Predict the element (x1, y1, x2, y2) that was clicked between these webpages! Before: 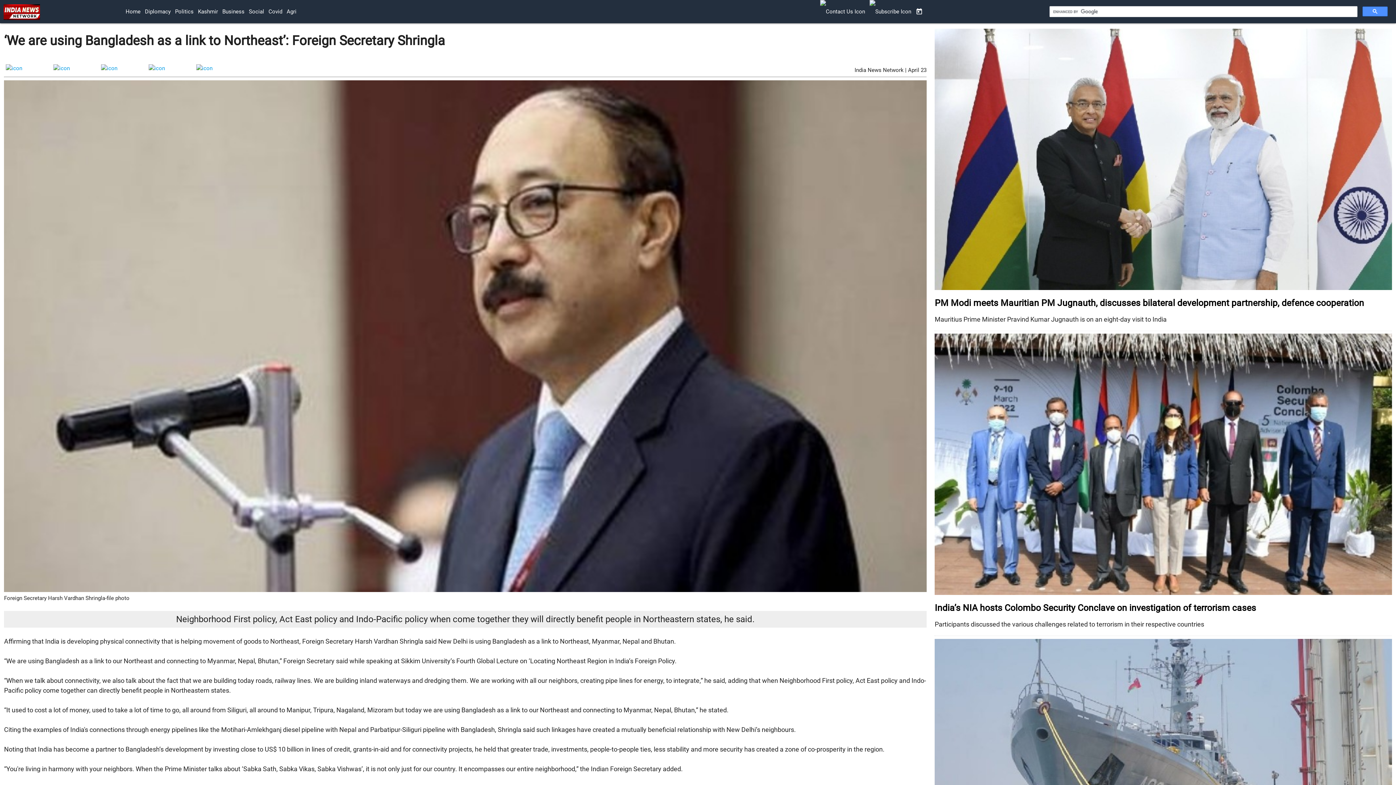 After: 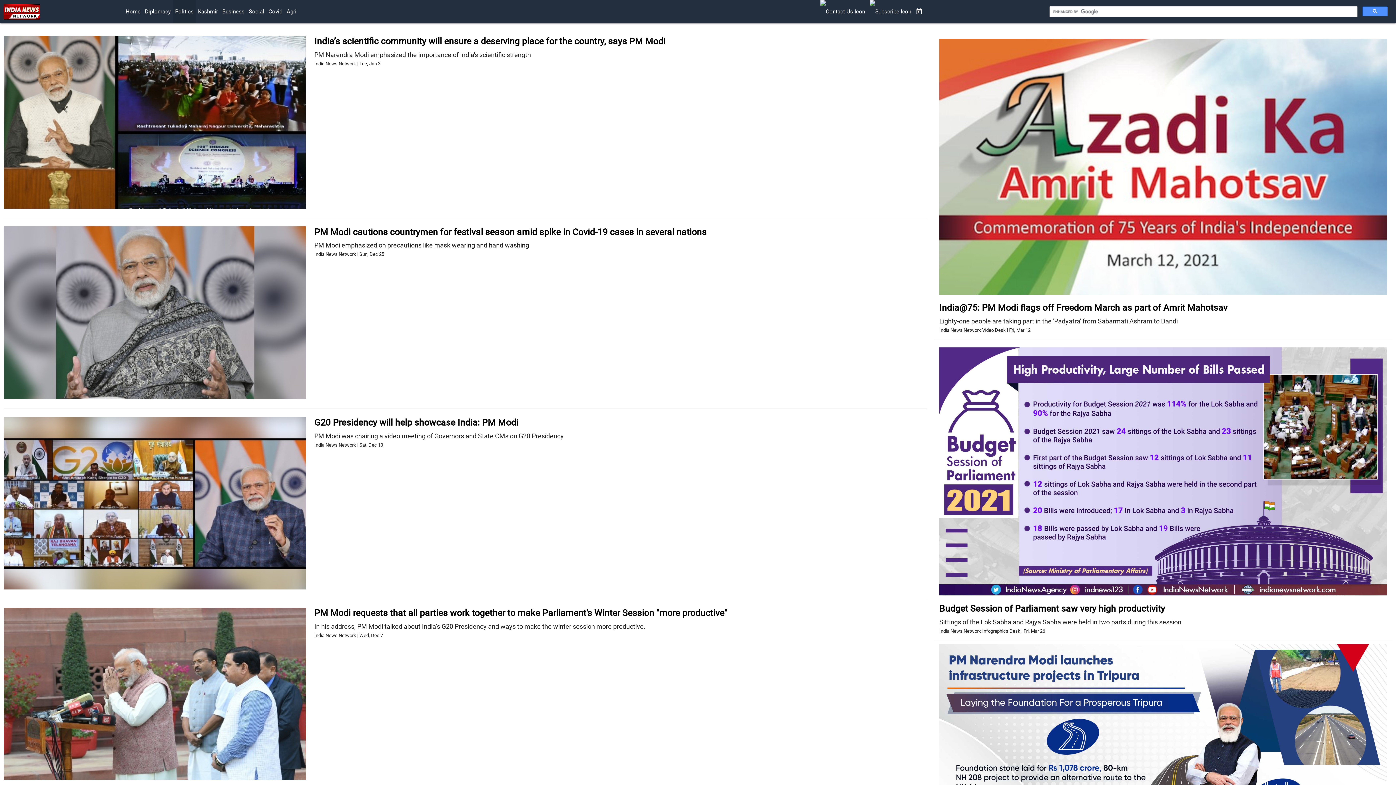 Action: label: Politics bbox: (172, 0, 195, 23)